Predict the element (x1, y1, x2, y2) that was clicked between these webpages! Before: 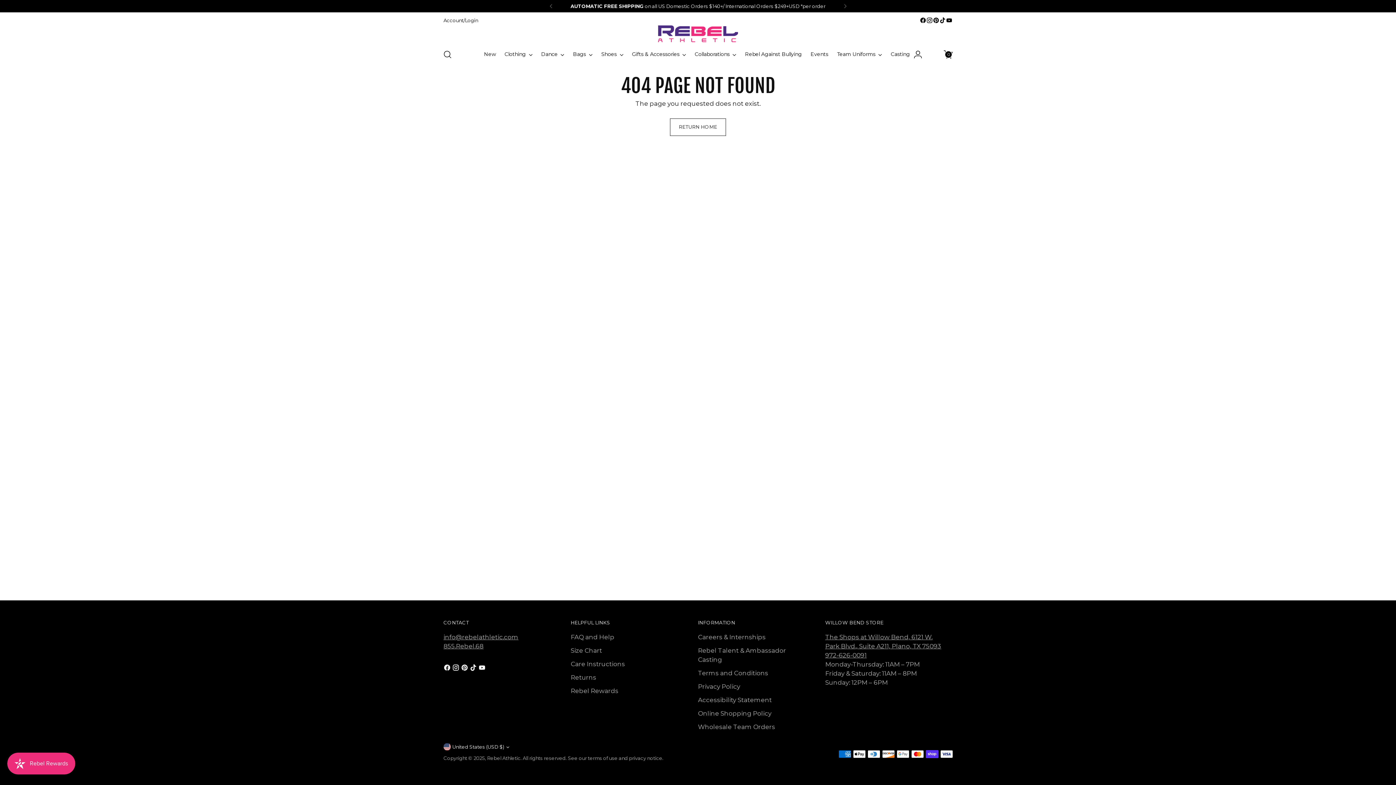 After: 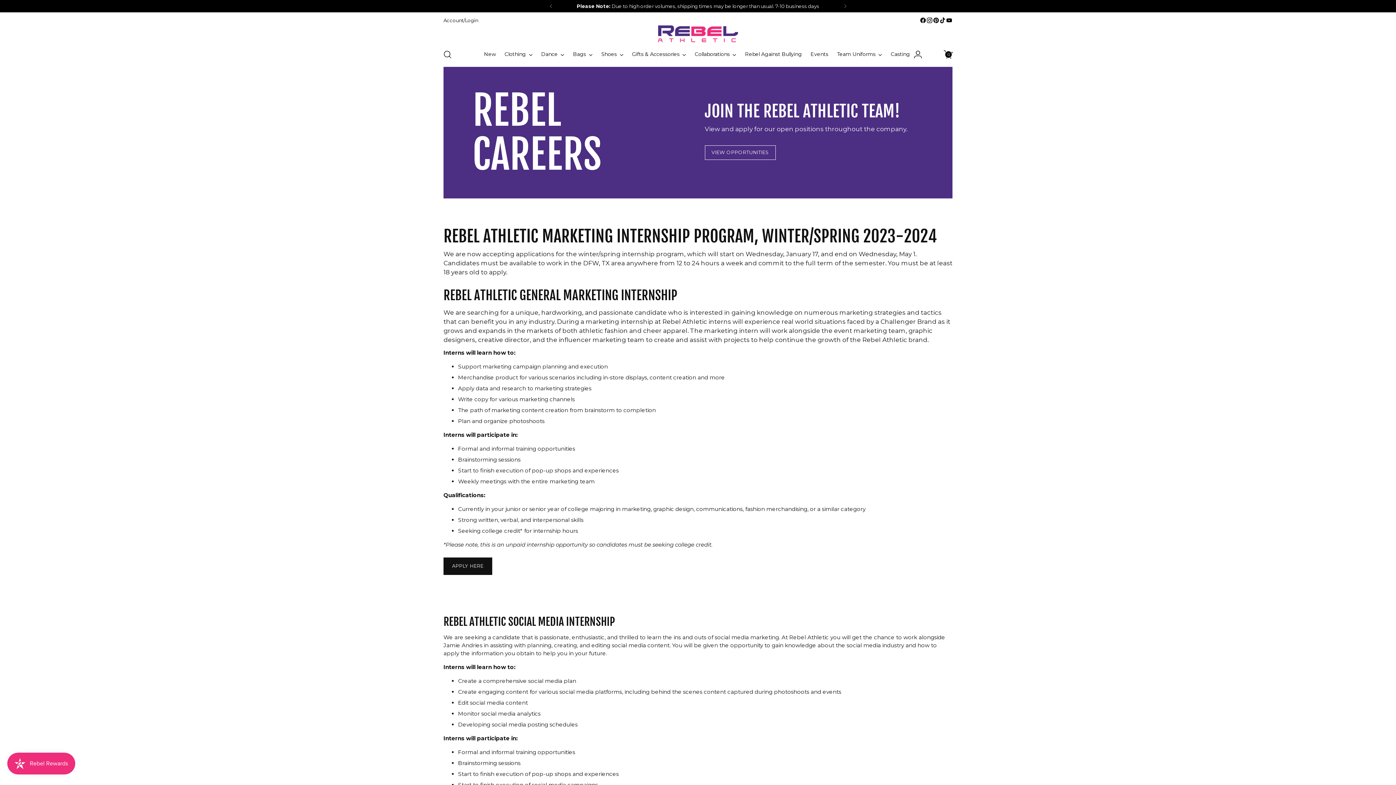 Action: label: Careers & Internships bbox: (698, 633, 765, 641)